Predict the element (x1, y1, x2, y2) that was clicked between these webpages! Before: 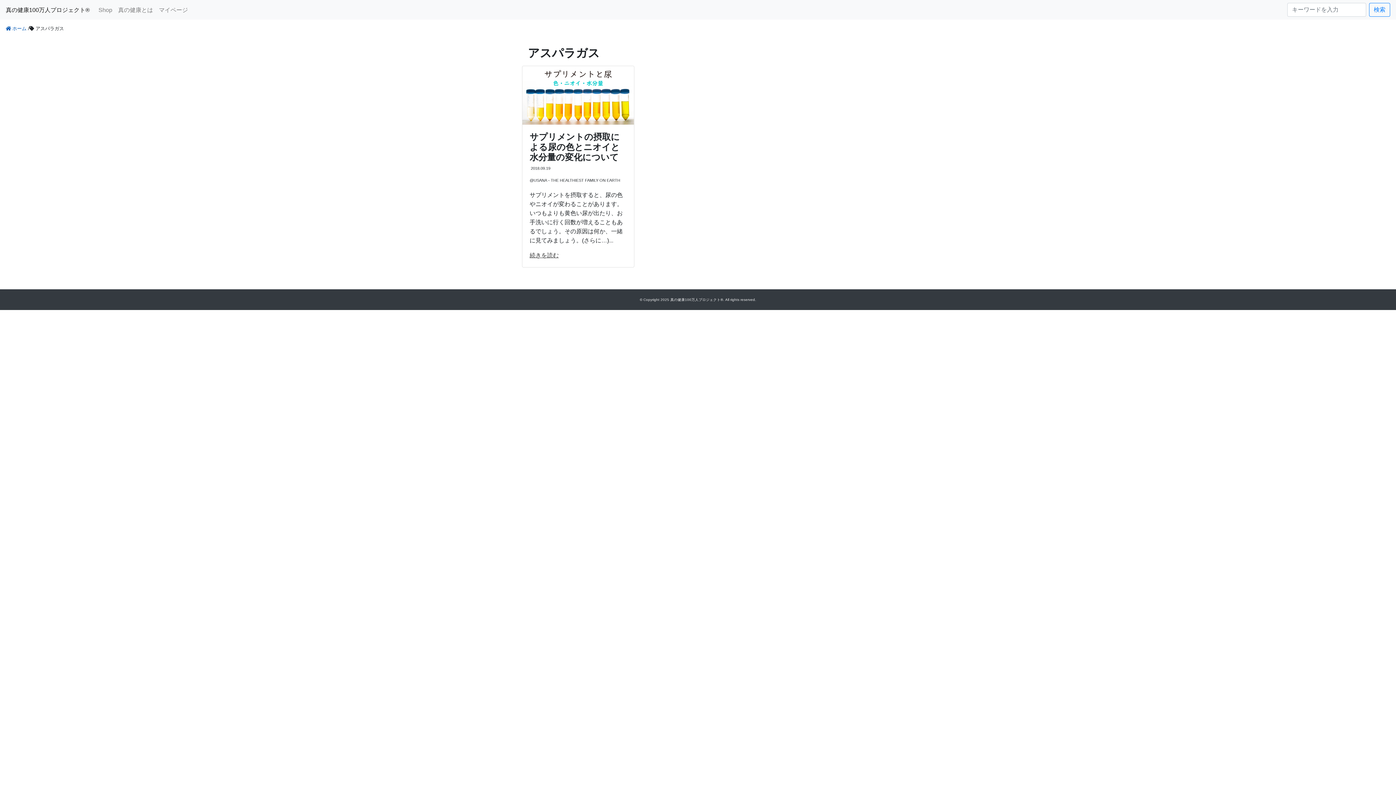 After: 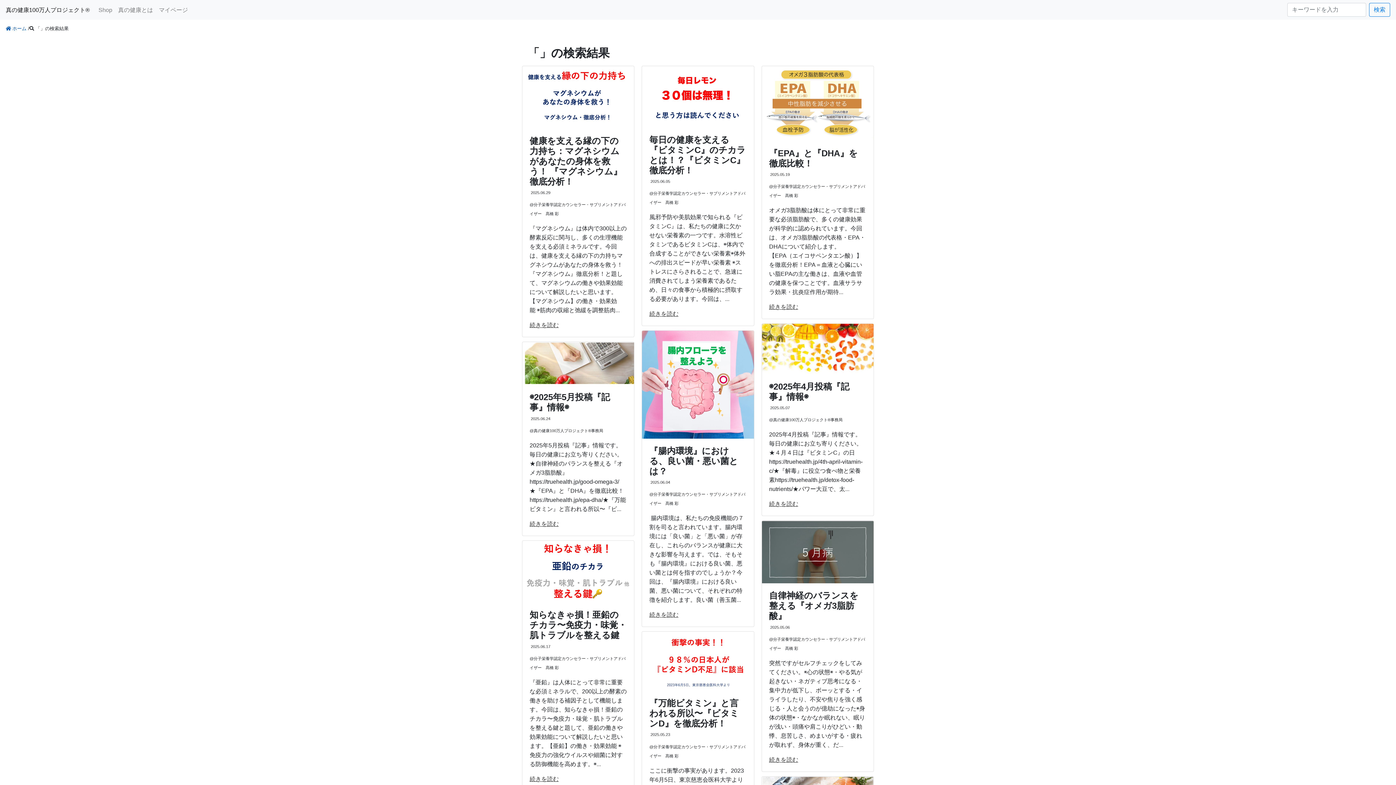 Action: bbox: (1369, 2, 1390, 16) label: 検索